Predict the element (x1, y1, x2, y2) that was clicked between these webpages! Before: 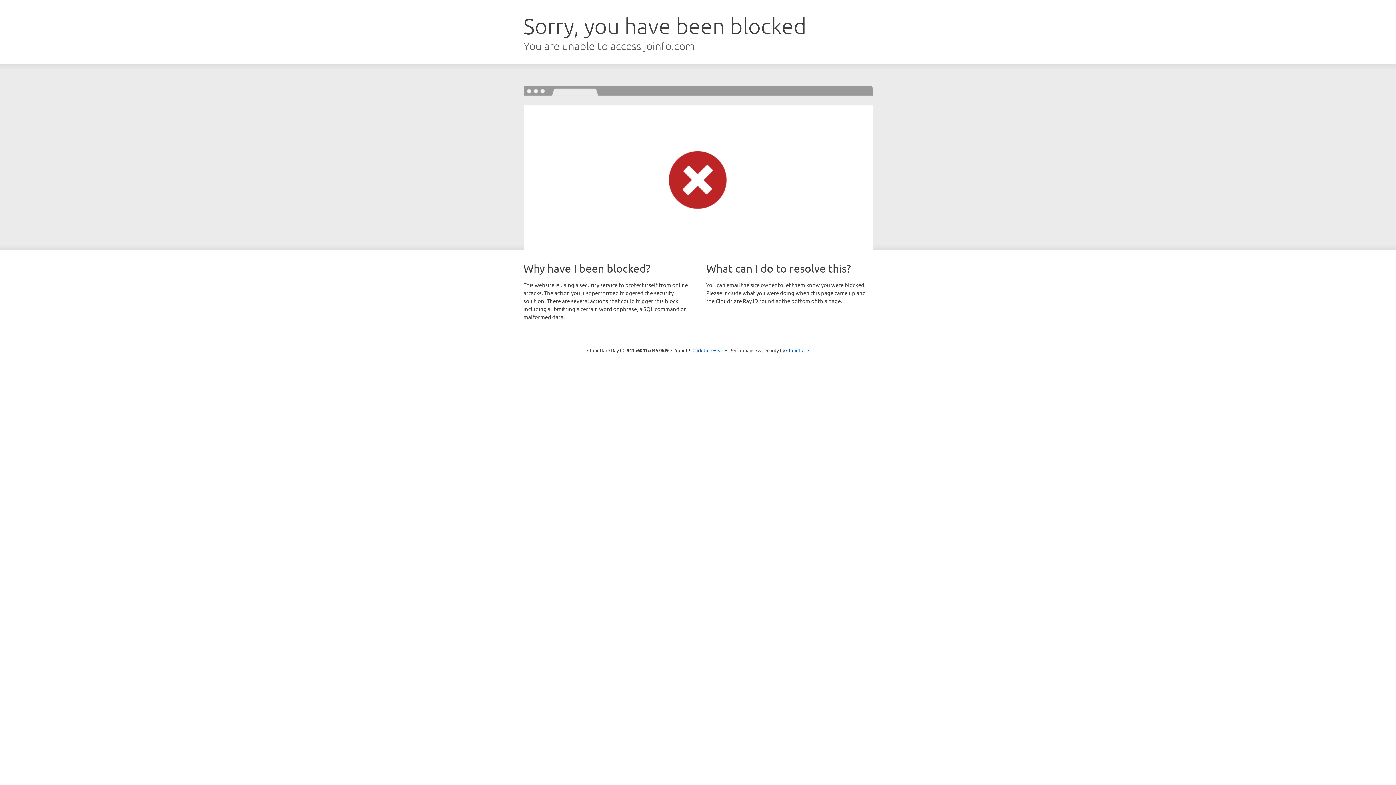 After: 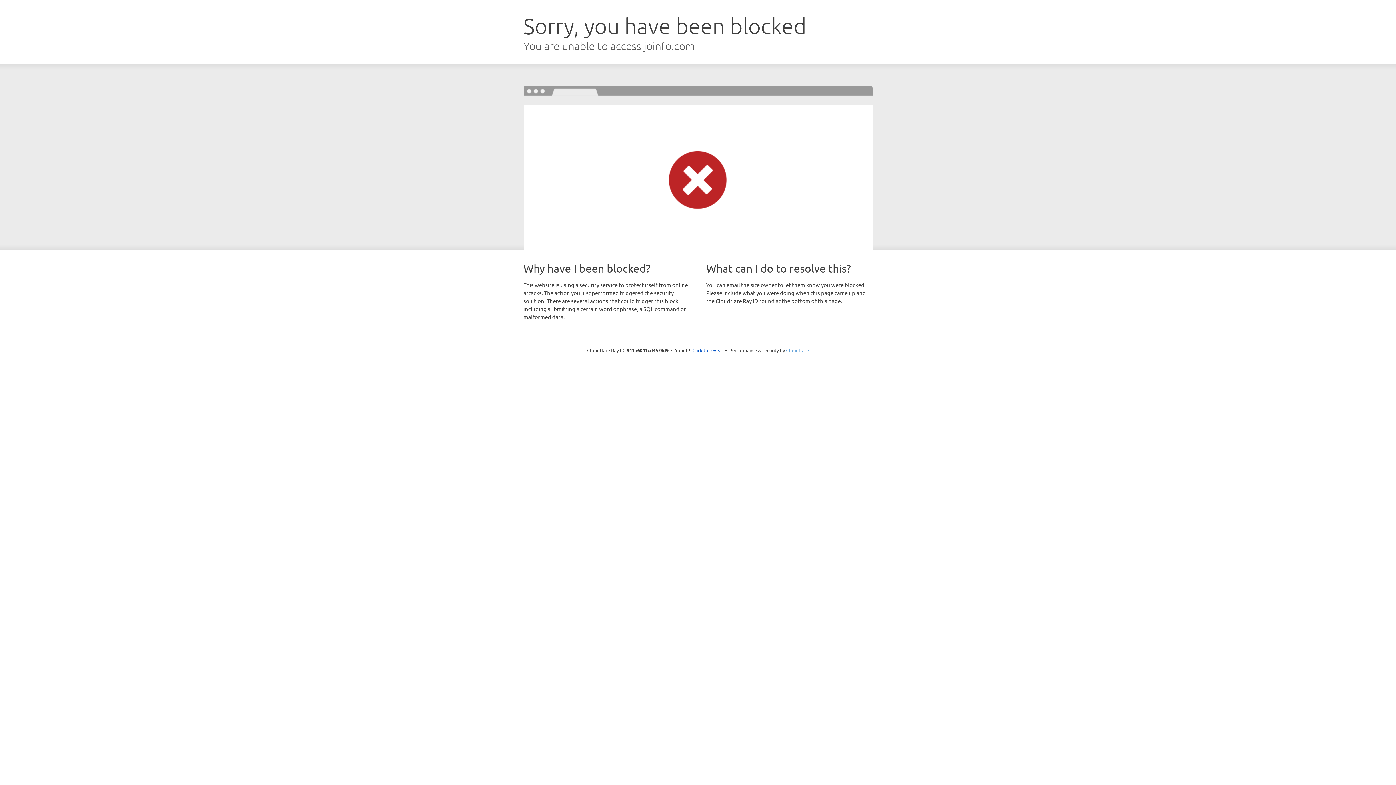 Action: bbox: (786, 347, 809, 353) label: Cloudflare